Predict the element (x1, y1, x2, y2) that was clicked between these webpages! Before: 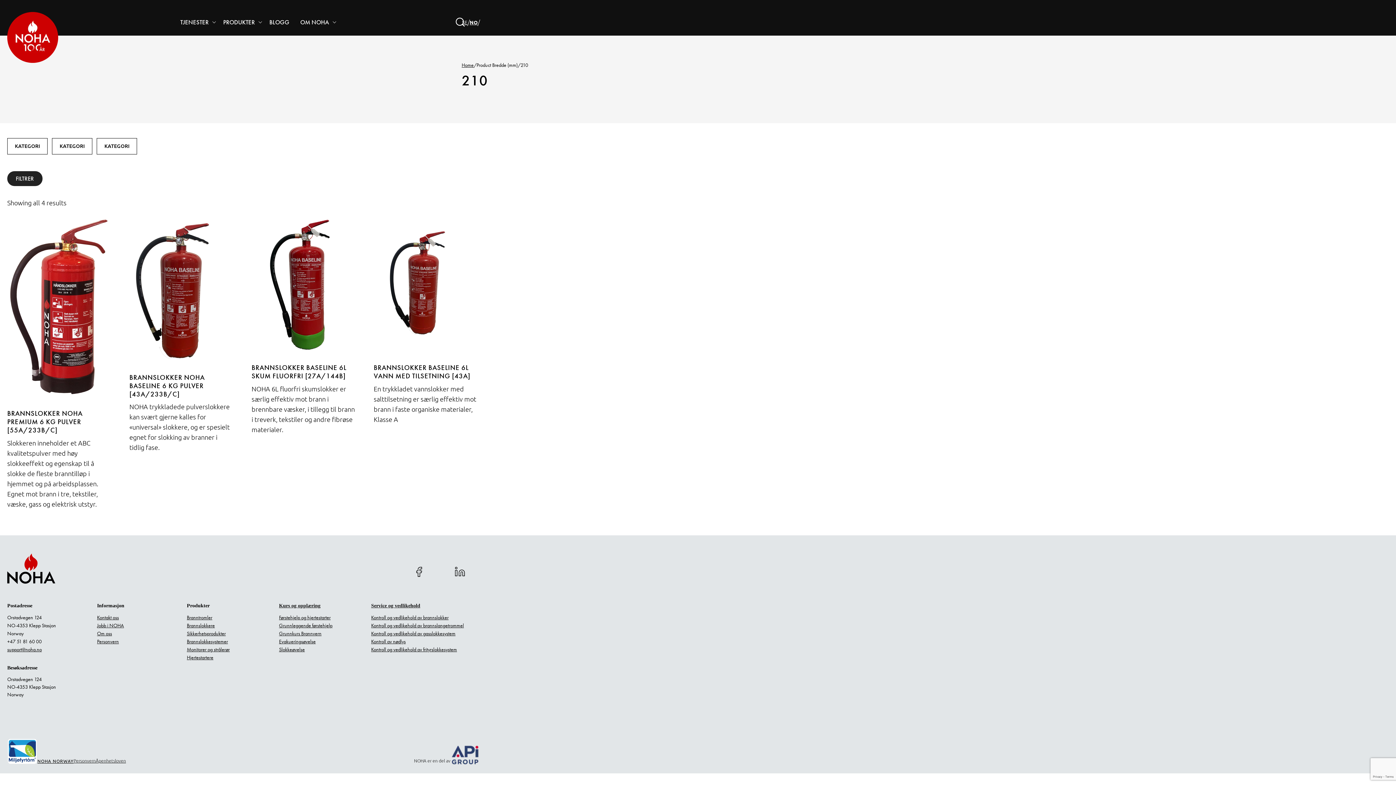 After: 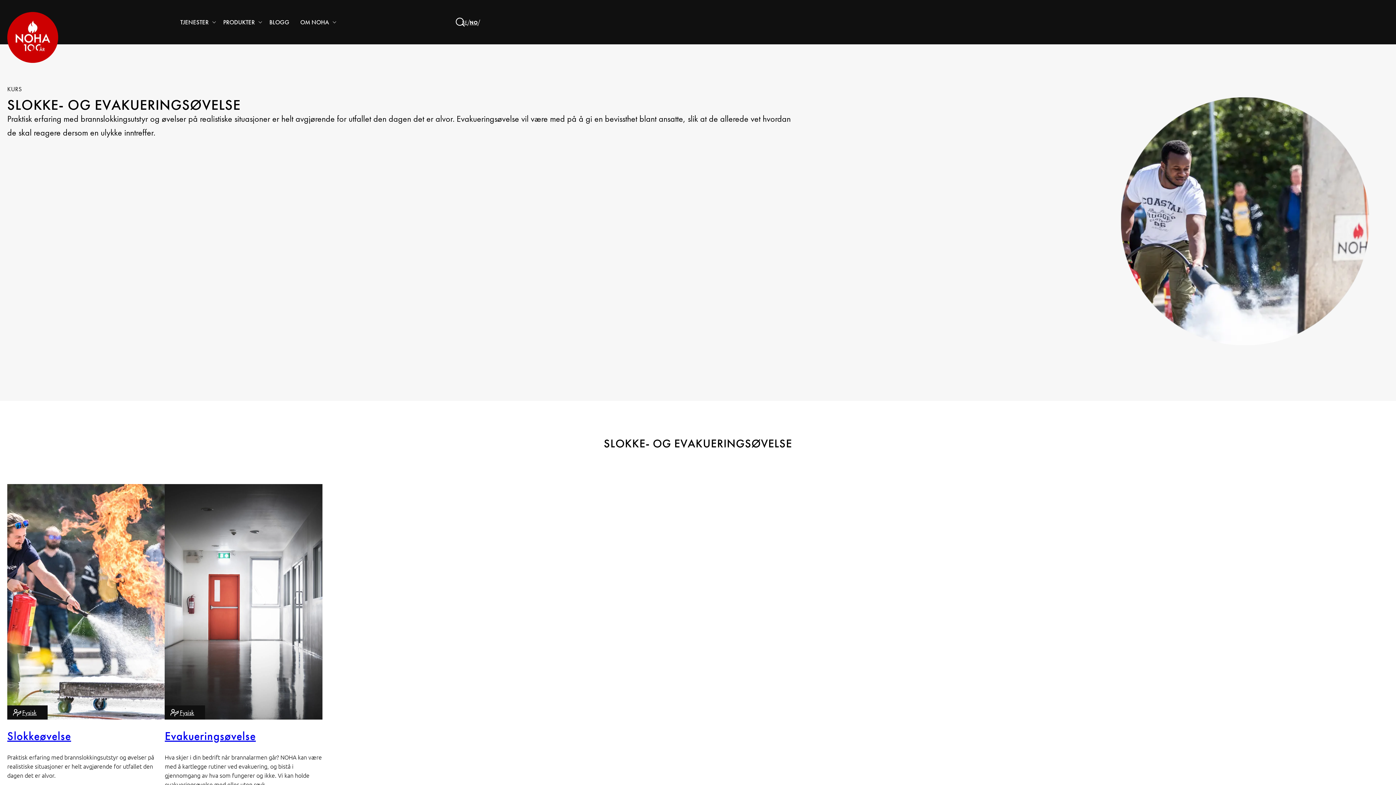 Action: bbox: (279, 645, 304, 653) label: Slokkeøvelse